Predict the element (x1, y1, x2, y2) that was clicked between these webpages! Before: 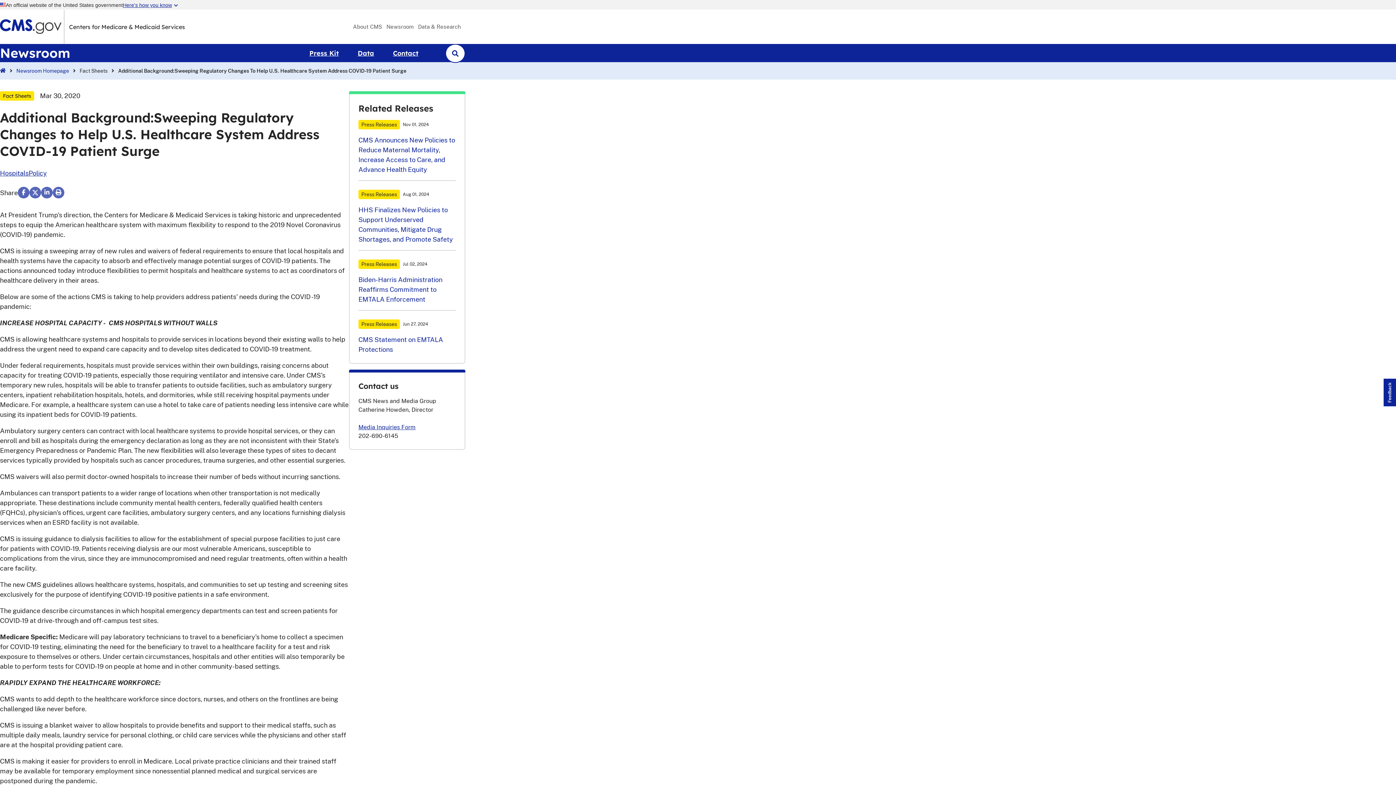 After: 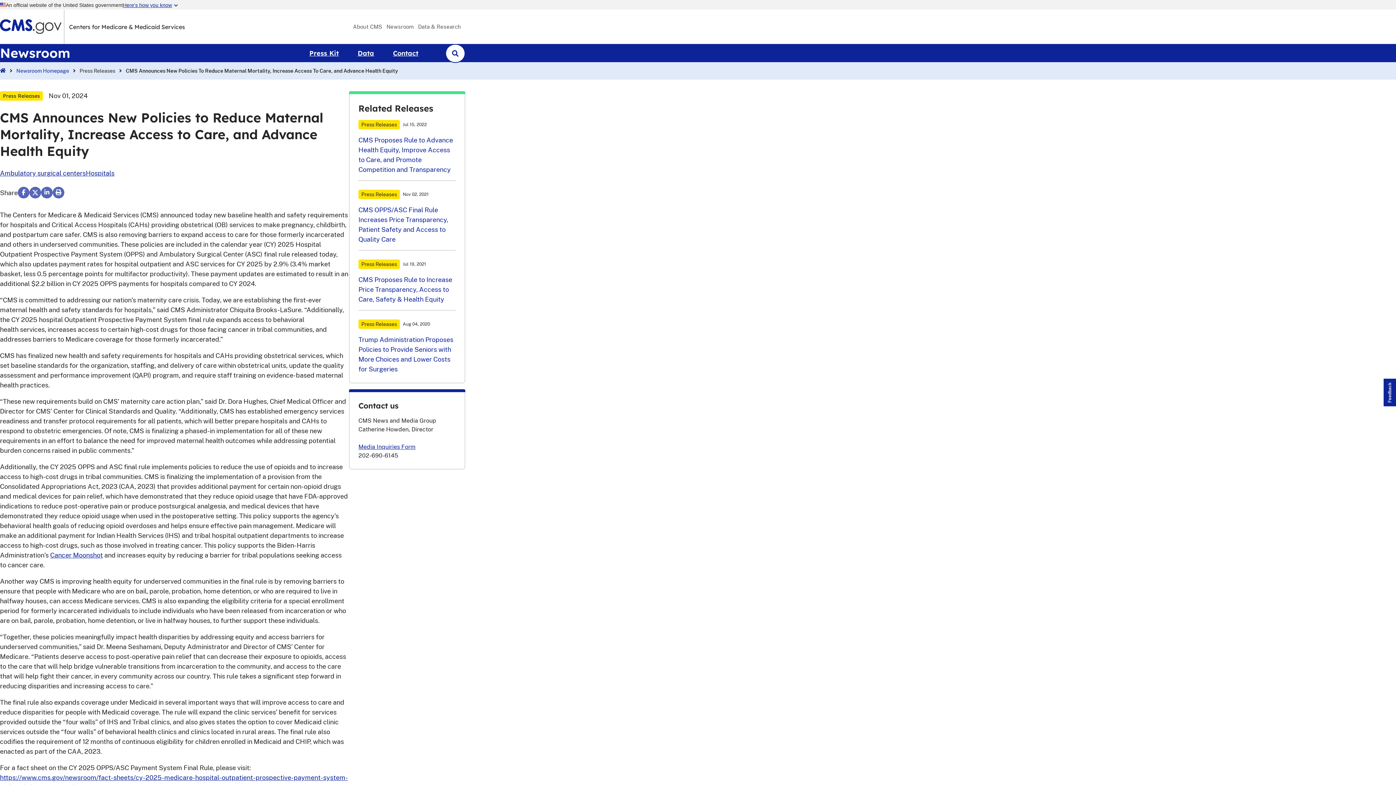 Action: label: CMS Announces New Policies to Reduce Maternal Mortality, Increase Access to Care, and Advance Health Equity bbox: (358, 135, 456, 174)